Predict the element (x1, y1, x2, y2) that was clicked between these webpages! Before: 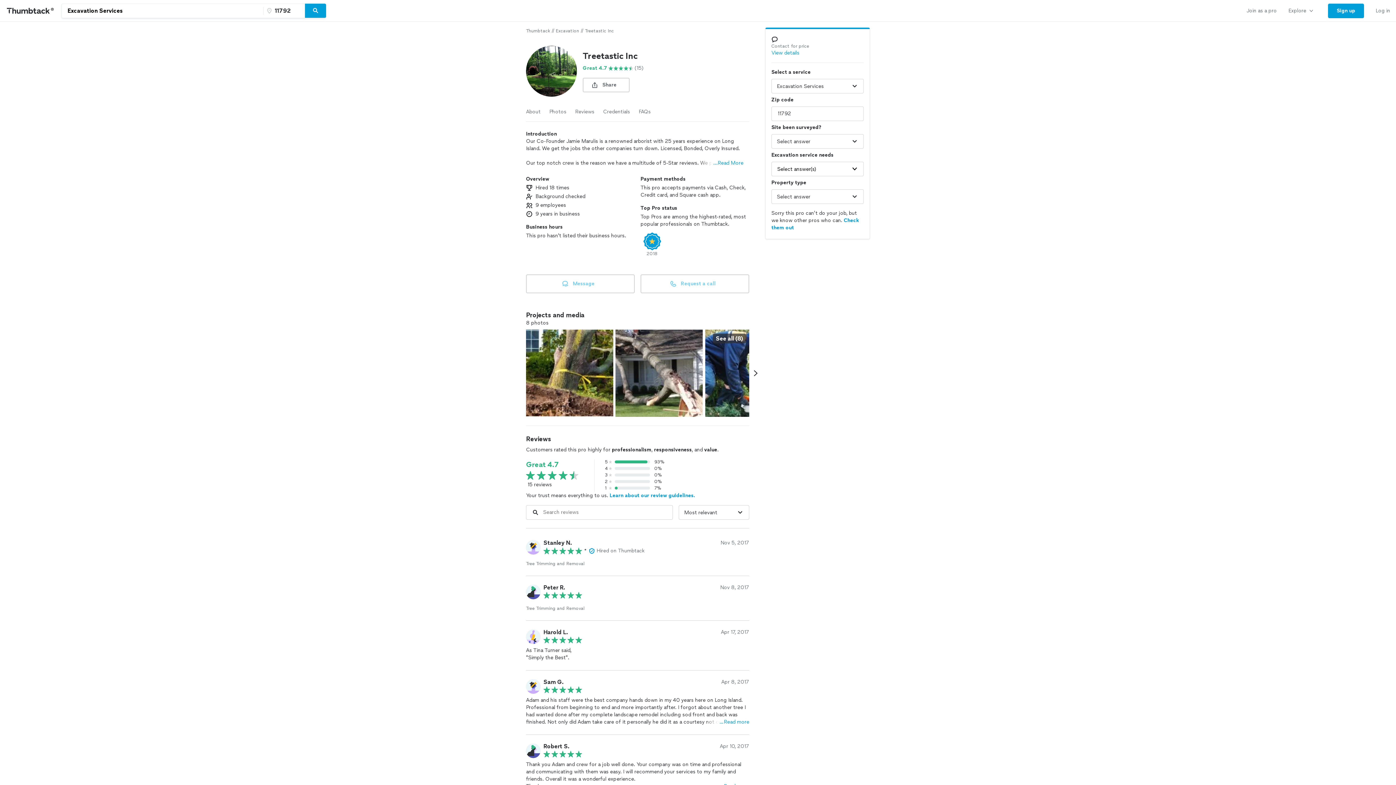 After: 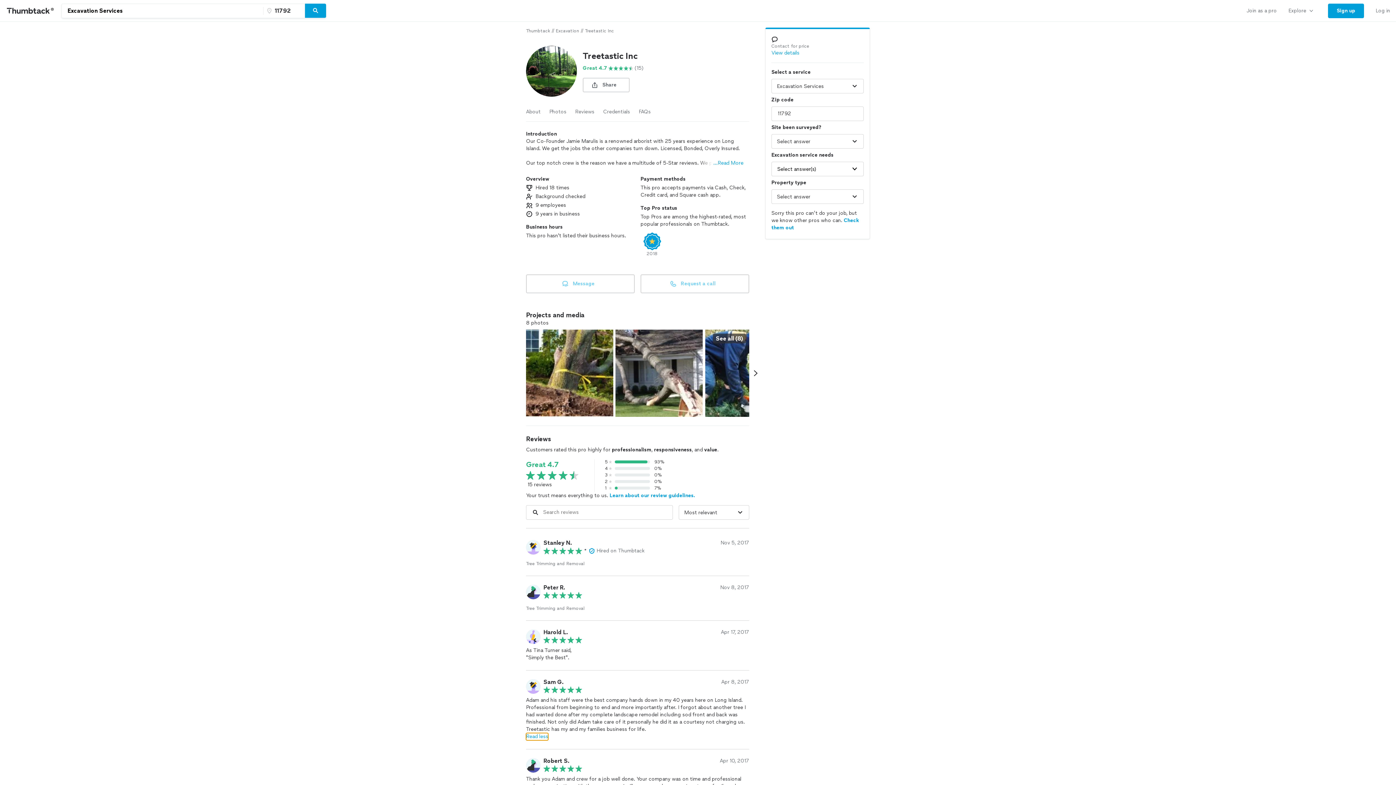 Action: label: …Read more bbox: (719, 718, 749, 726)